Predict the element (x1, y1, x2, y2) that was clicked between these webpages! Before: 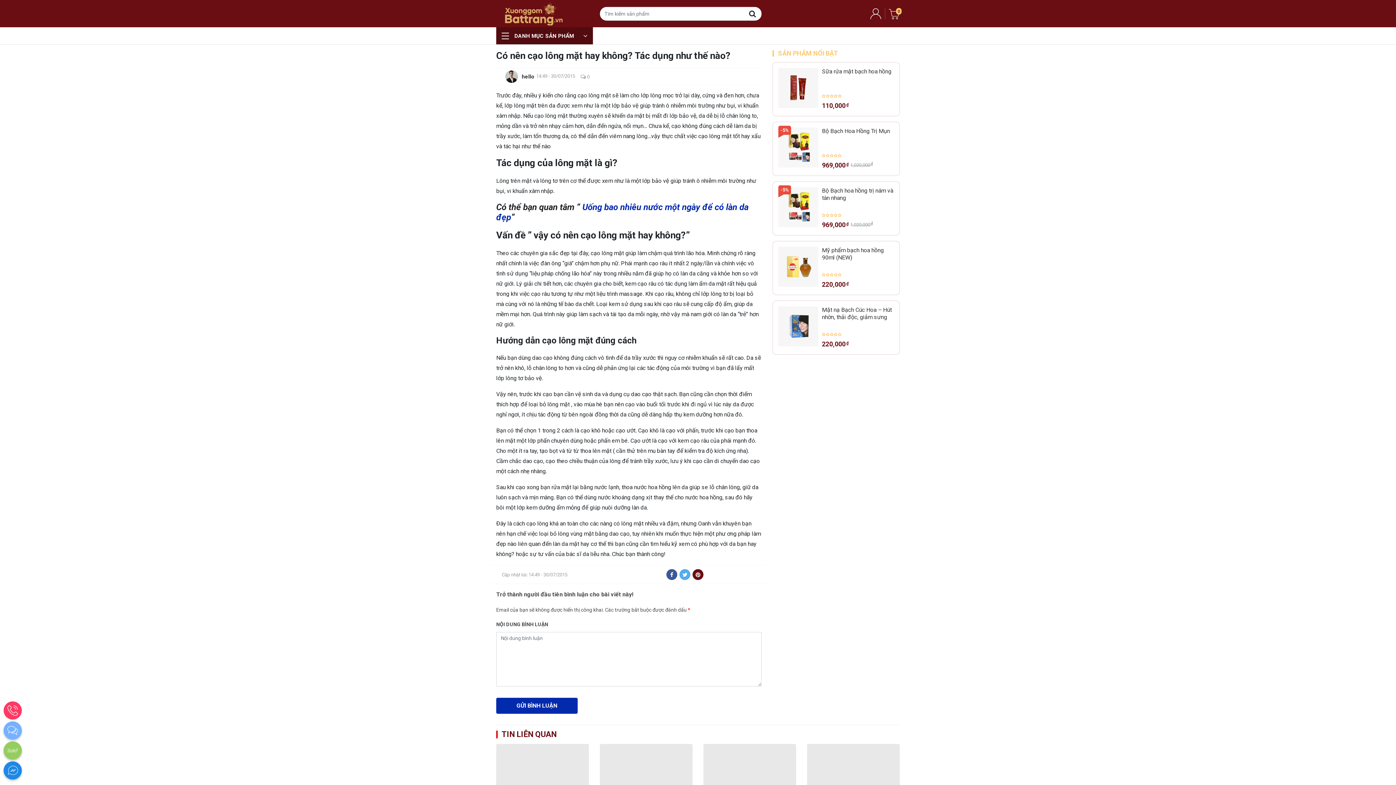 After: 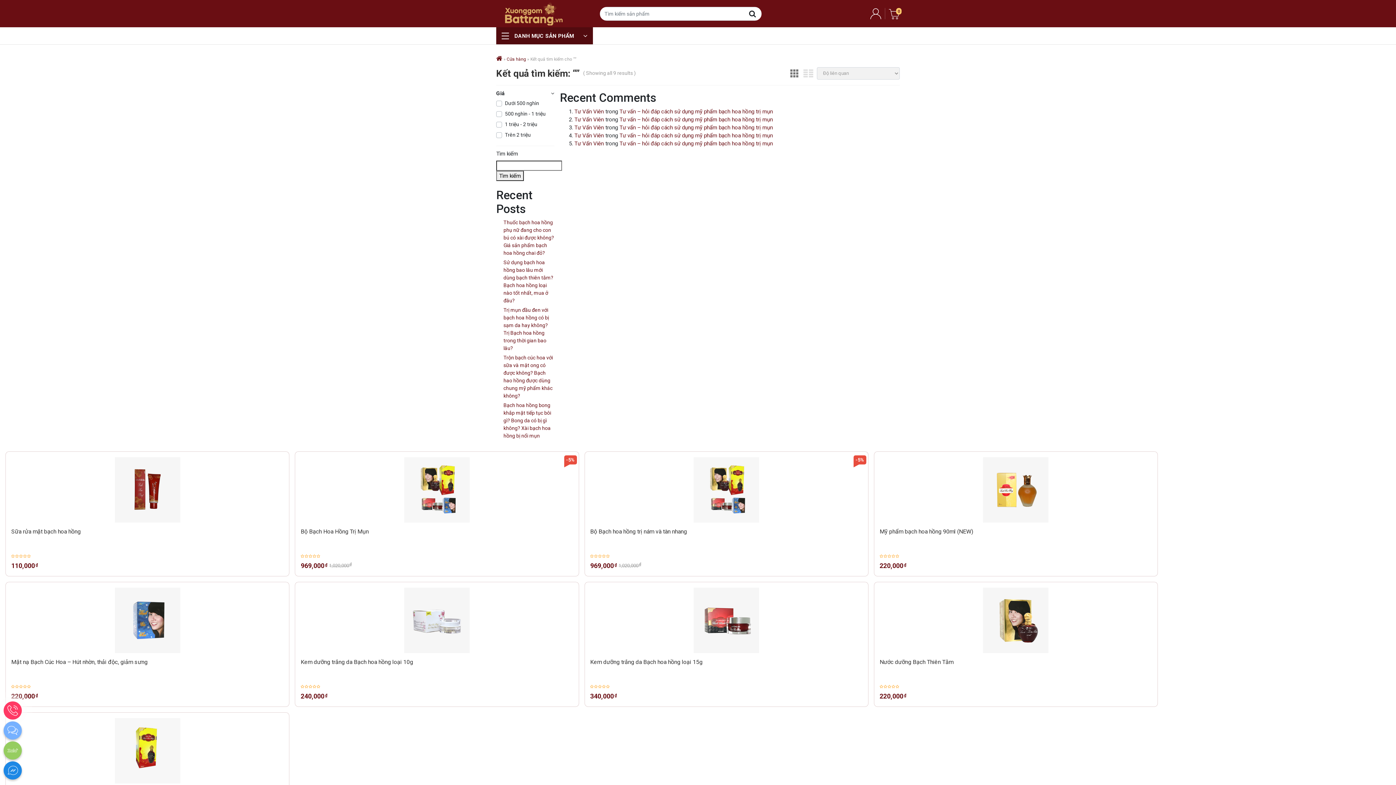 Action: bbox: (743, 6, 761, 20)